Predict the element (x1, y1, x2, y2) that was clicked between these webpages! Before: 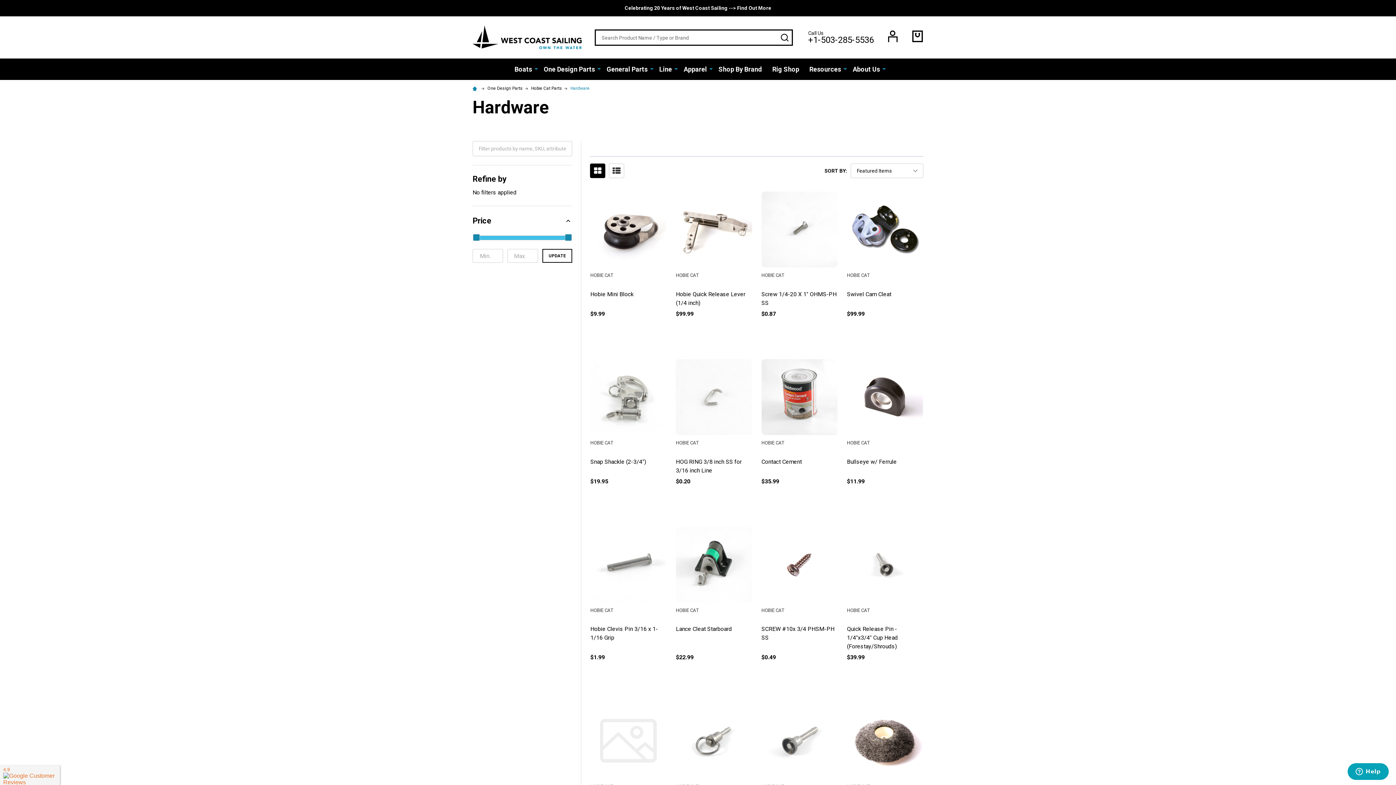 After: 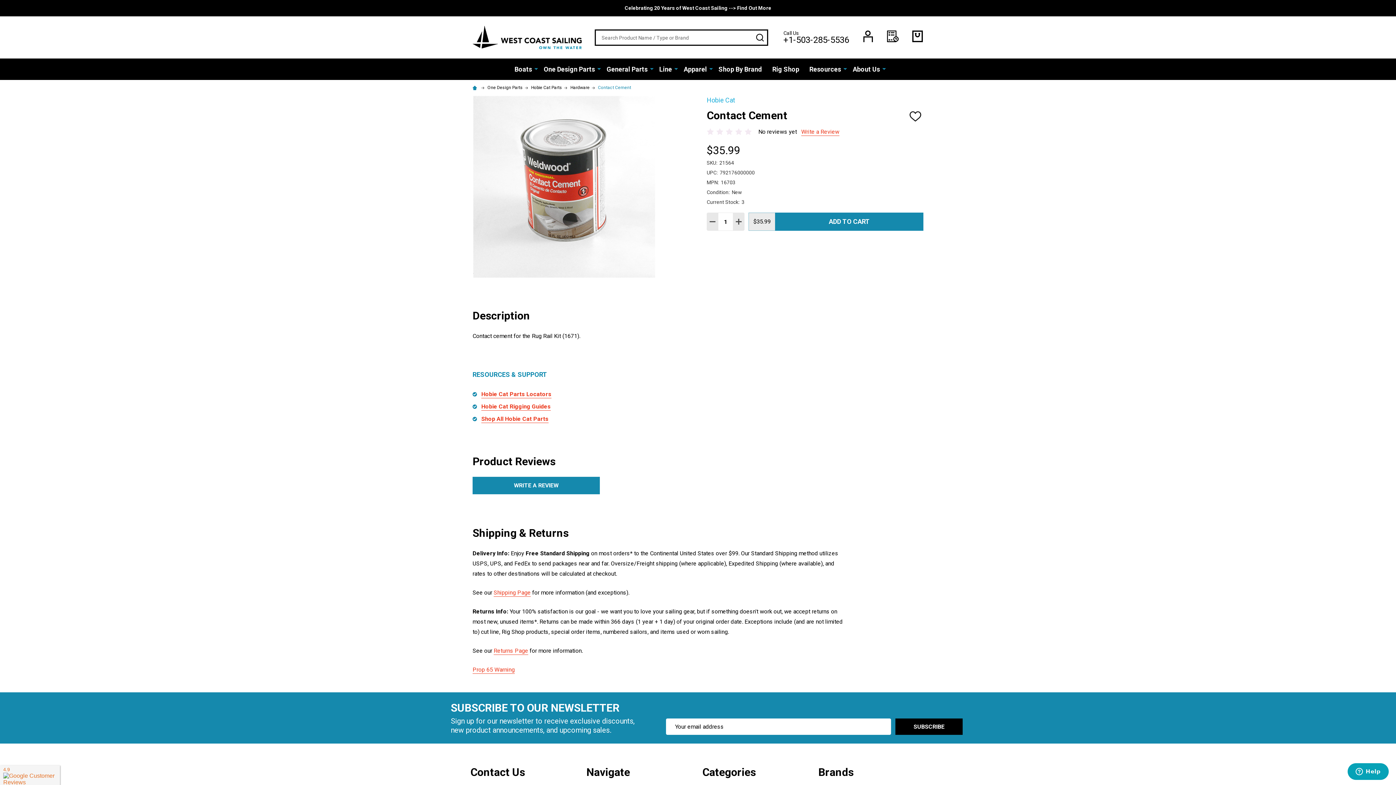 Action: label: Contact Cement bbox: (761, 458, 802, 465)